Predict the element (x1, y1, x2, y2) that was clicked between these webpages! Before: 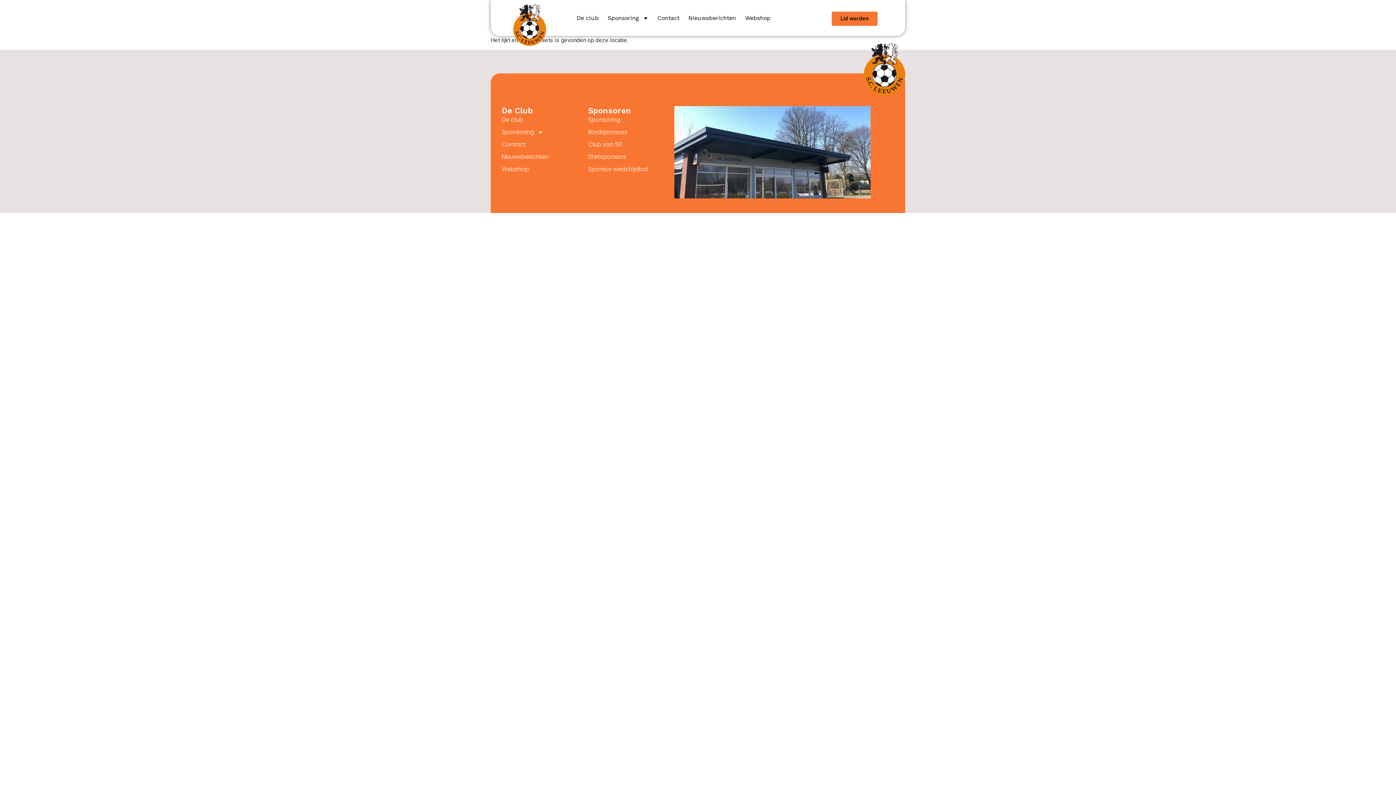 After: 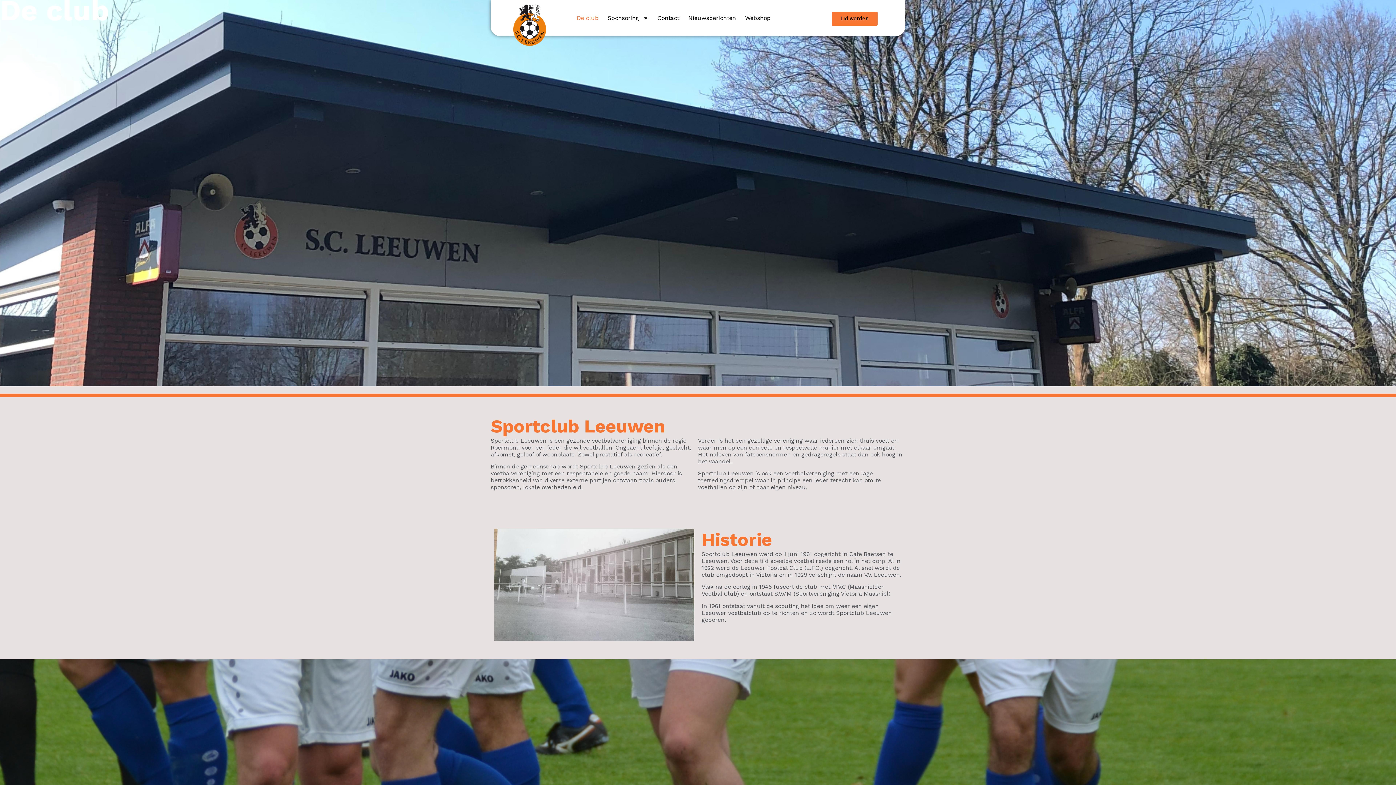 Action: bbox: (576, 9, 598, 26) label: De club